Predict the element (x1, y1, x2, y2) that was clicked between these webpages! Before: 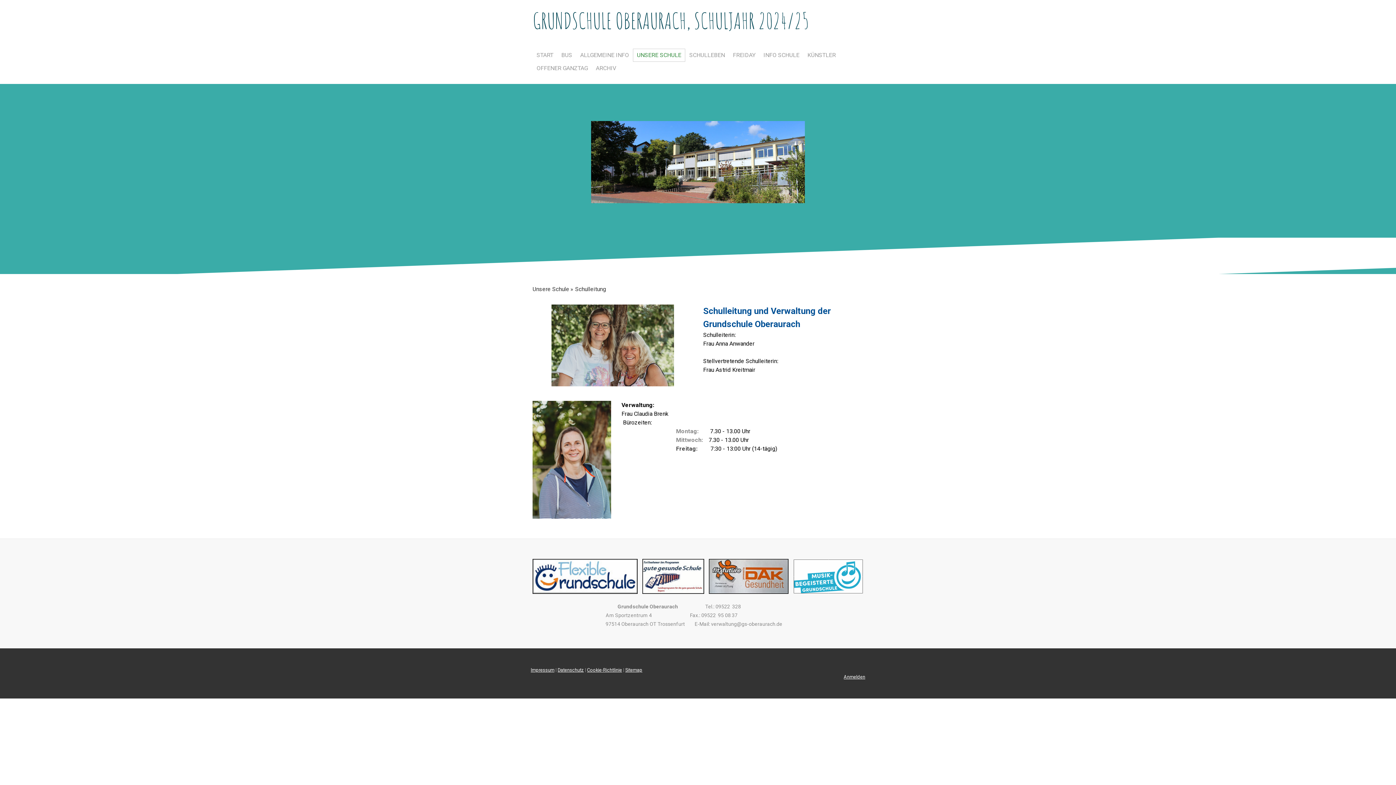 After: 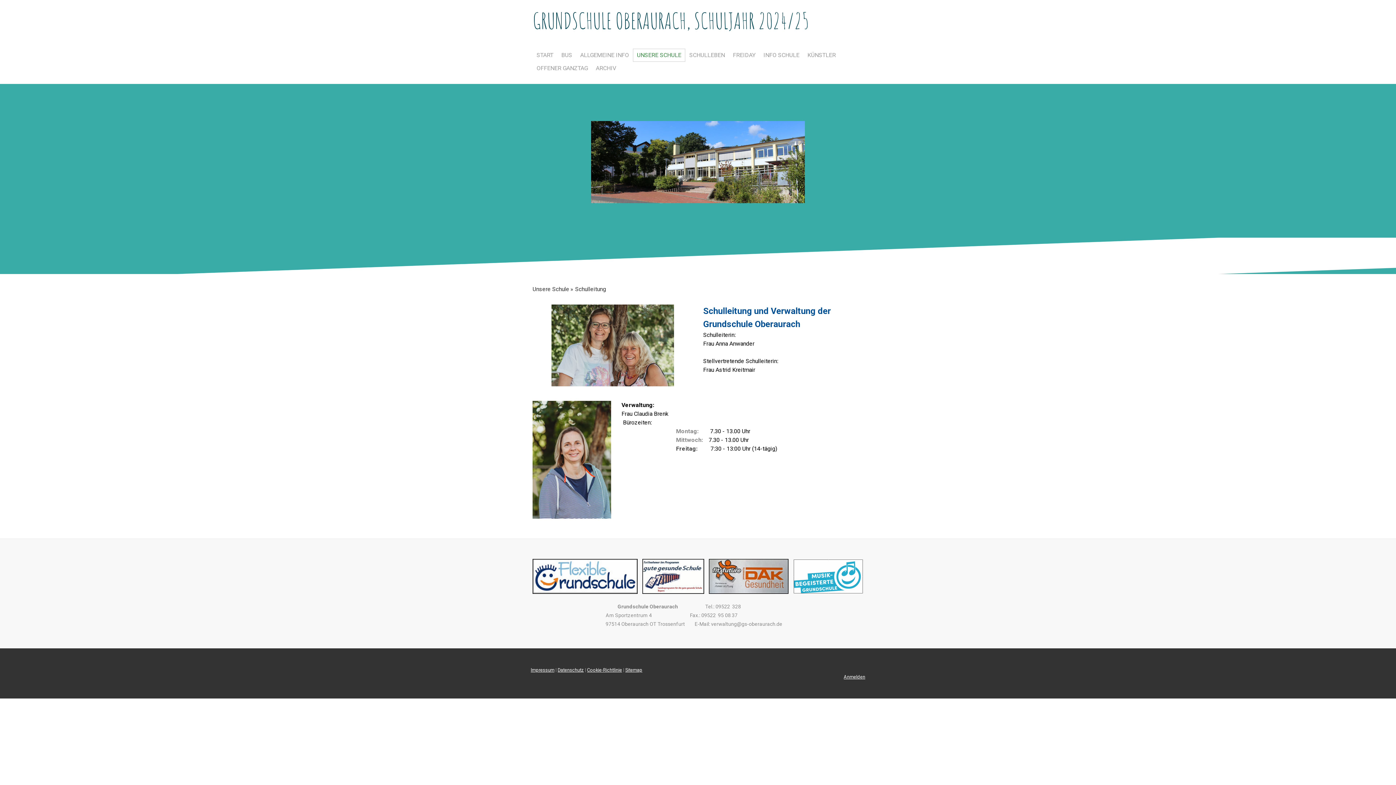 Action: label: Schulleitung bbox: (575, 283, 609, 295)